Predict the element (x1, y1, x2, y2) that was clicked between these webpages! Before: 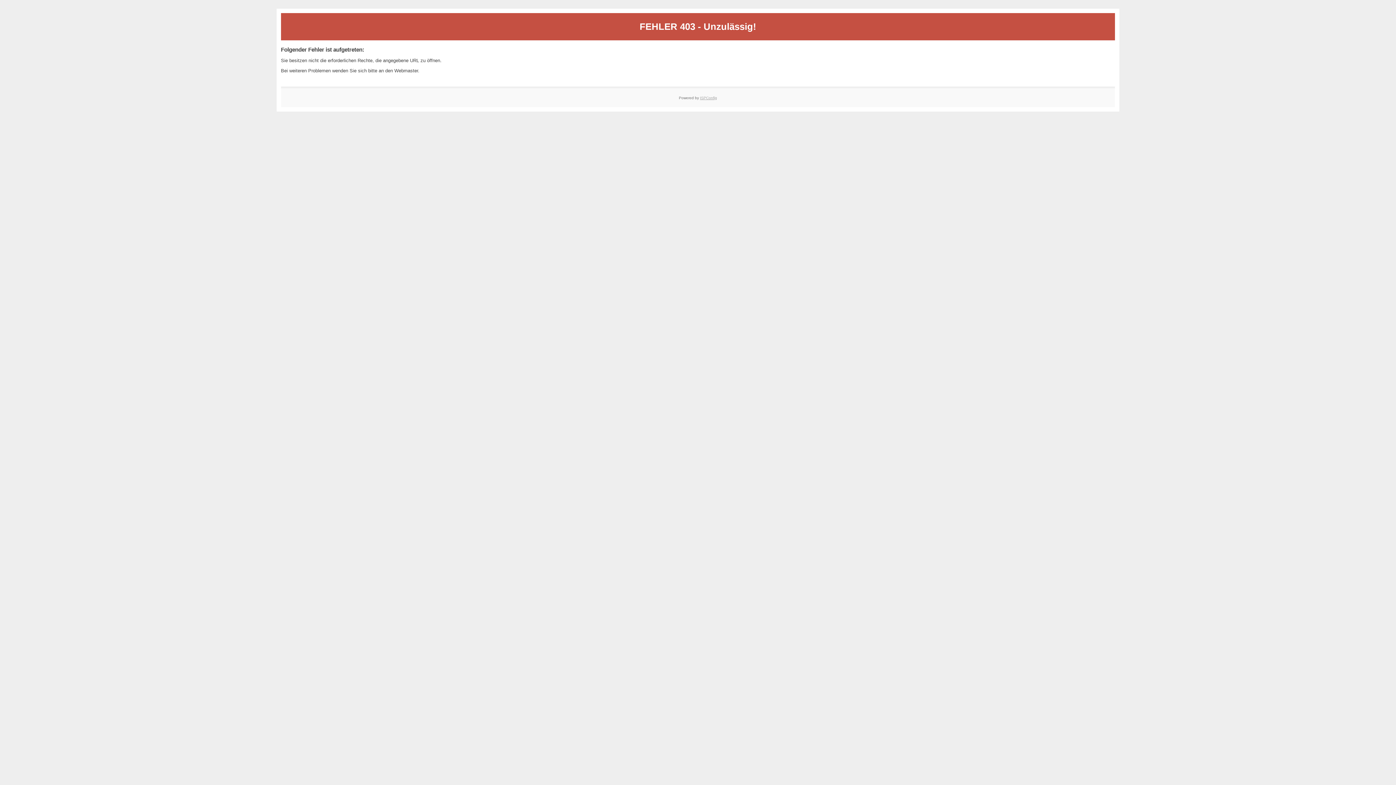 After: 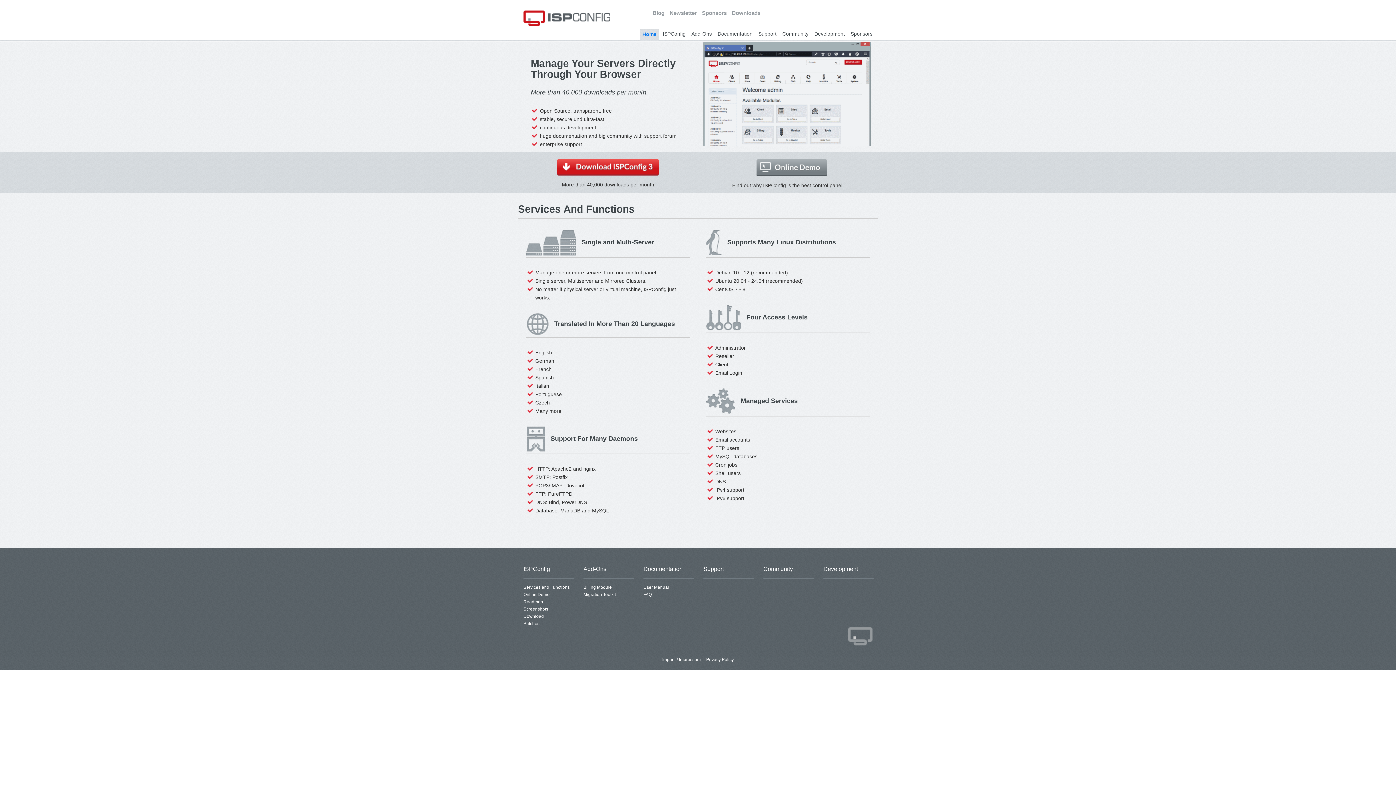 Action: label: ISPConfig bbox: (700, 95, 717, 99)